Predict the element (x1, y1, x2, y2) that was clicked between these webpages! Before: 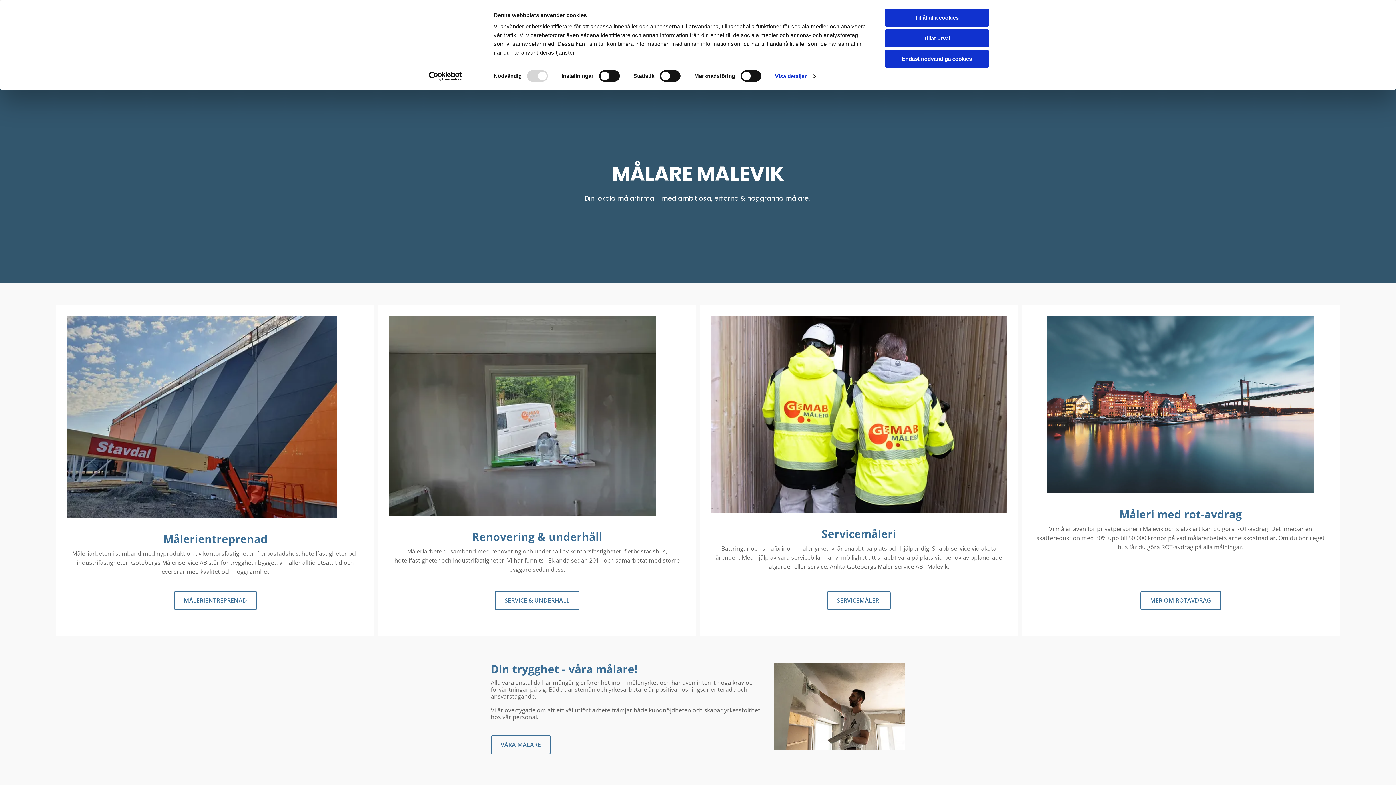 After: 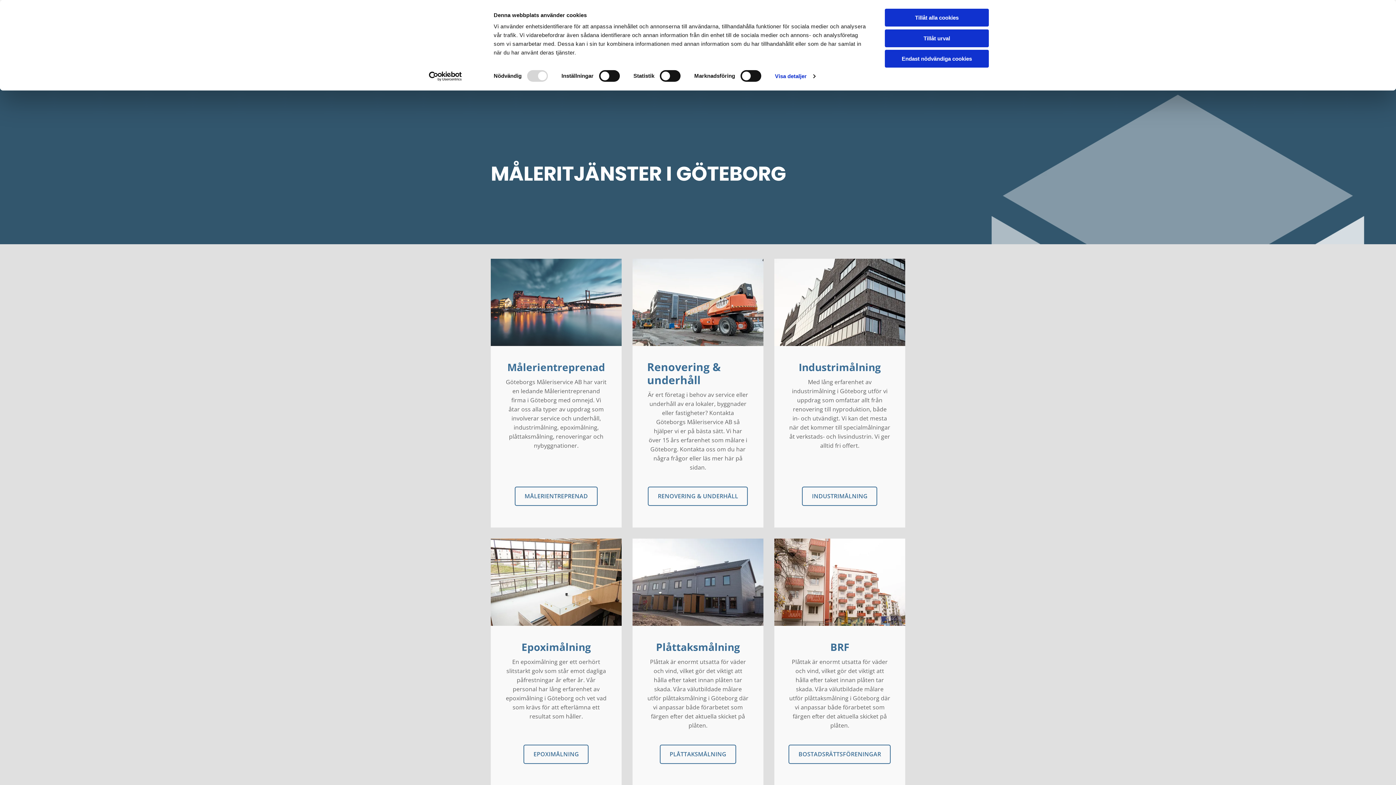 Action: bbox: (827, 591, 890, 610) label: Servicemåleri